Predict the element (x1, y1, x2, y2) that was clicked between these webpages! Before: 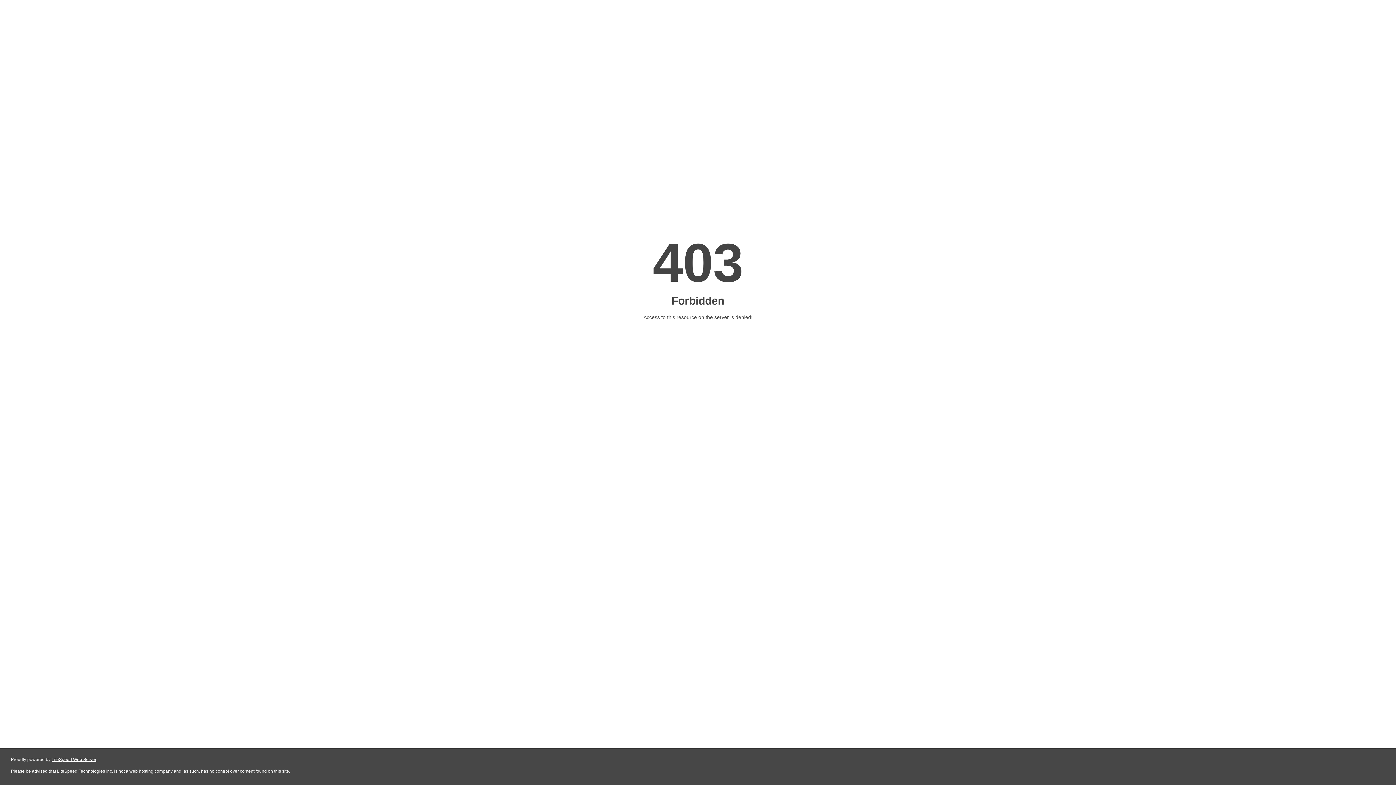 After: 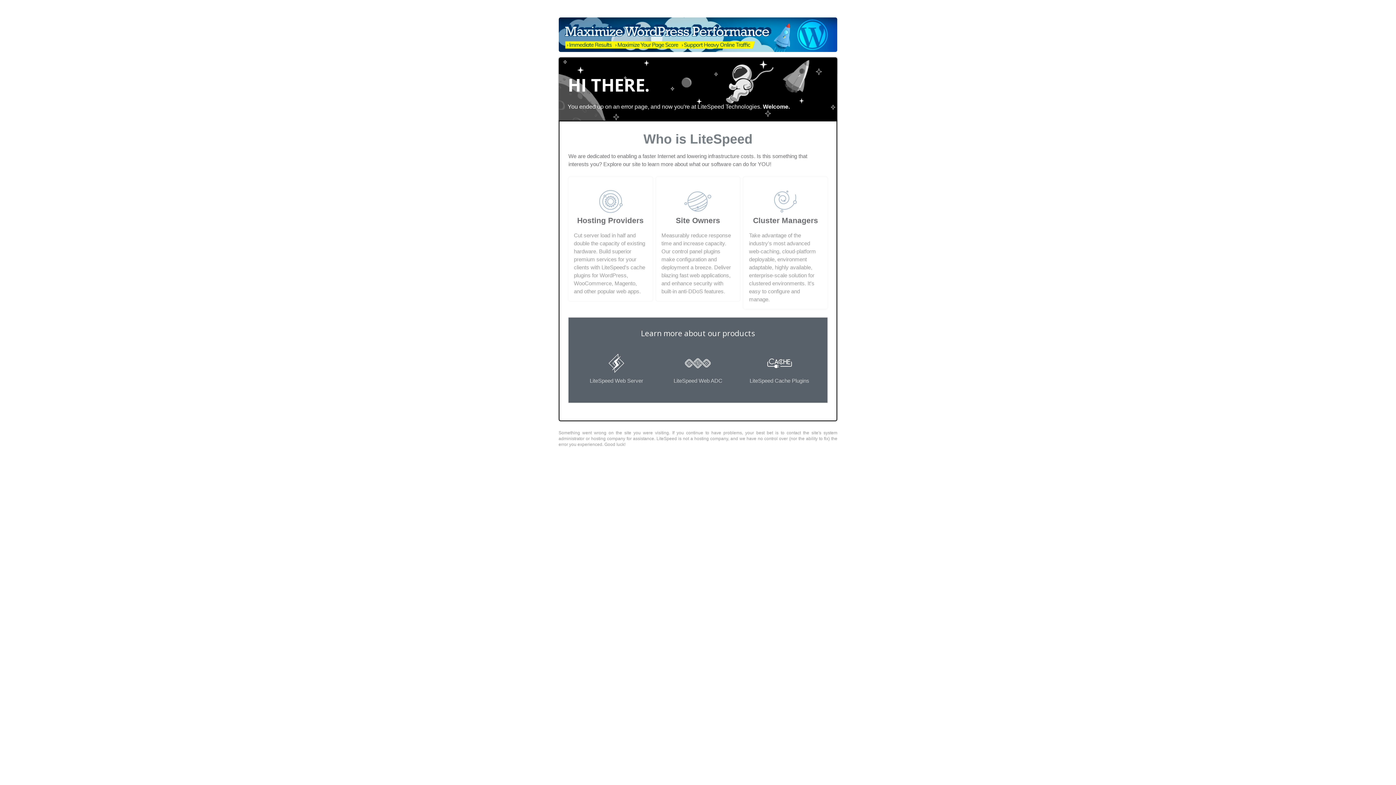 Action: bbox: (51, 757, 96, 762) label: LiteSpeed Web Server